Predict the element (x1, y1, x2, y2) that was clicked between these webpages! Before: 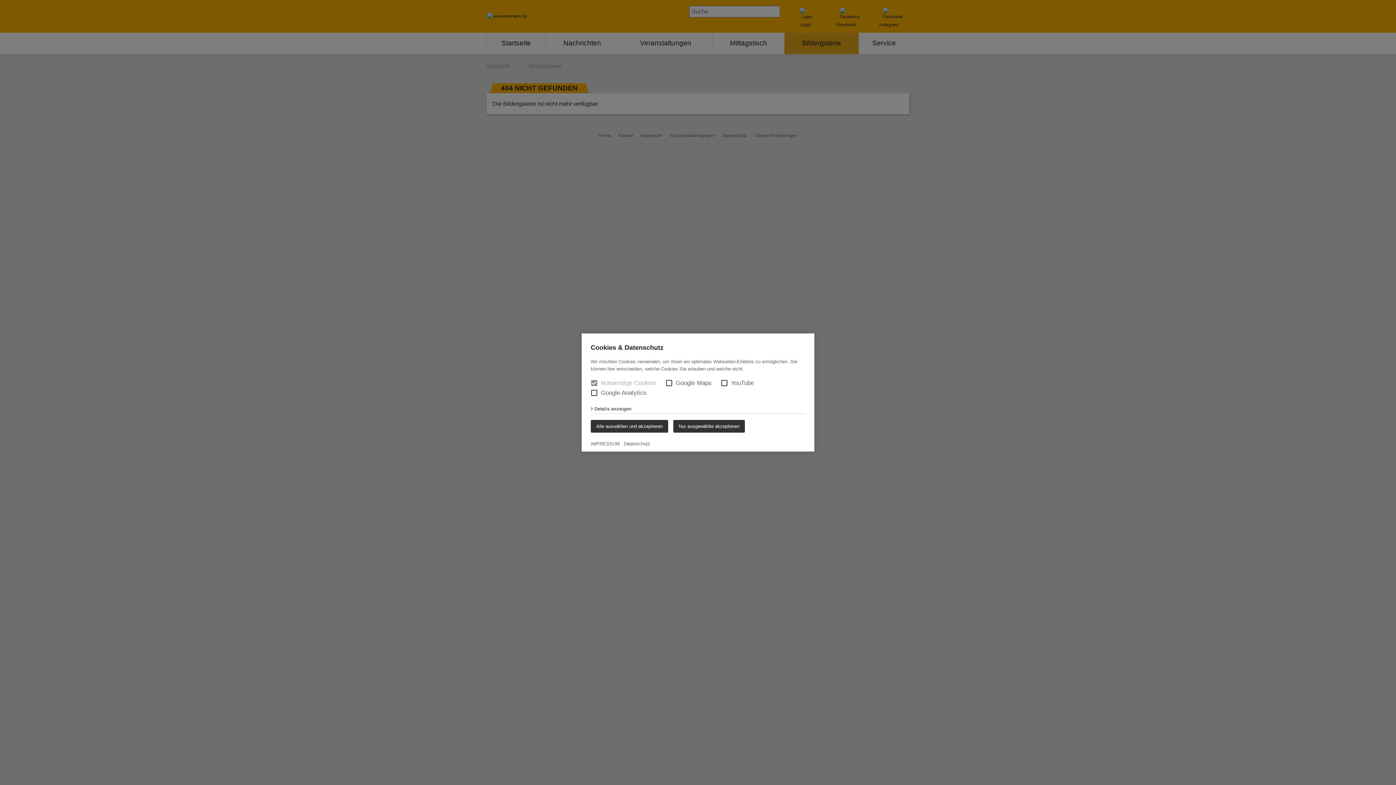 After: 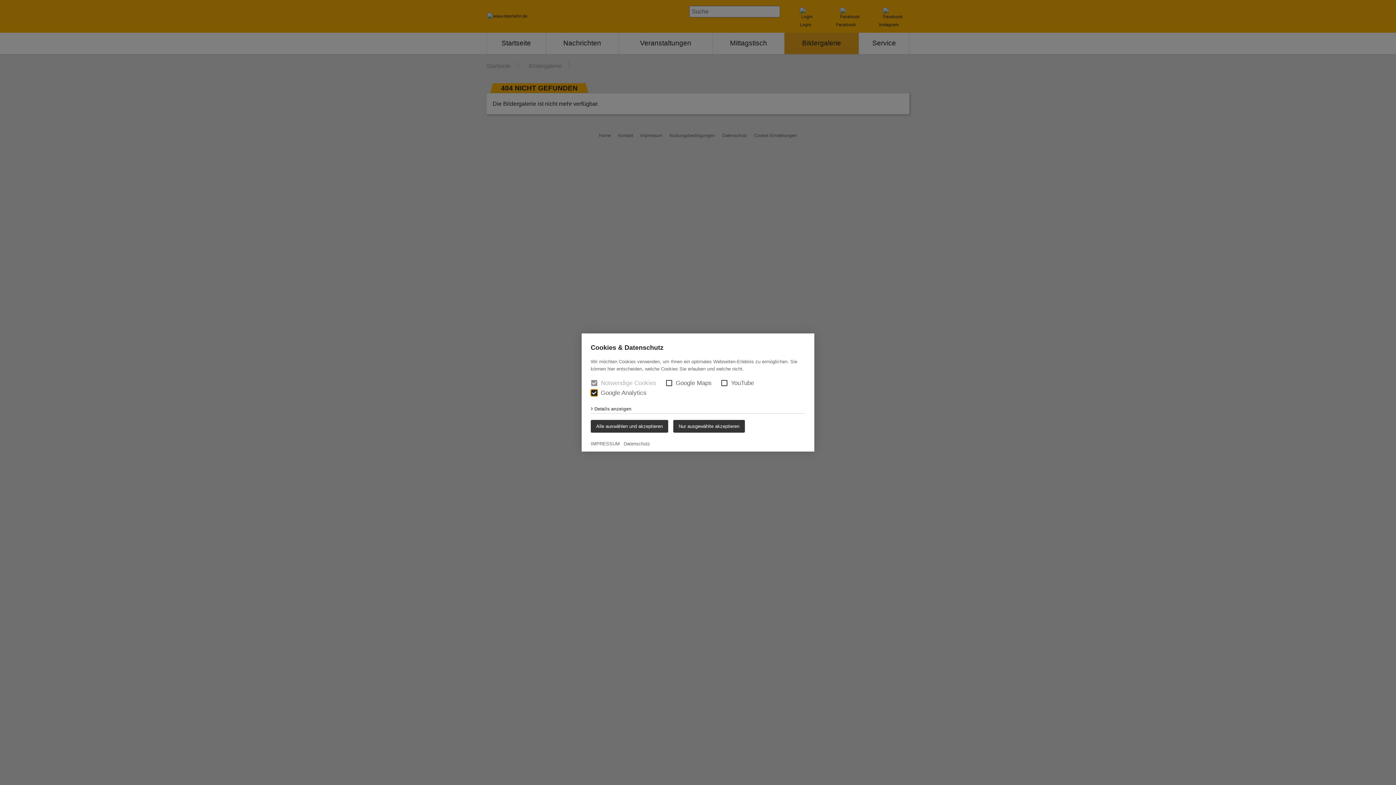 Action: bbox: (590, 389, 597, 396) label: Google Analytics